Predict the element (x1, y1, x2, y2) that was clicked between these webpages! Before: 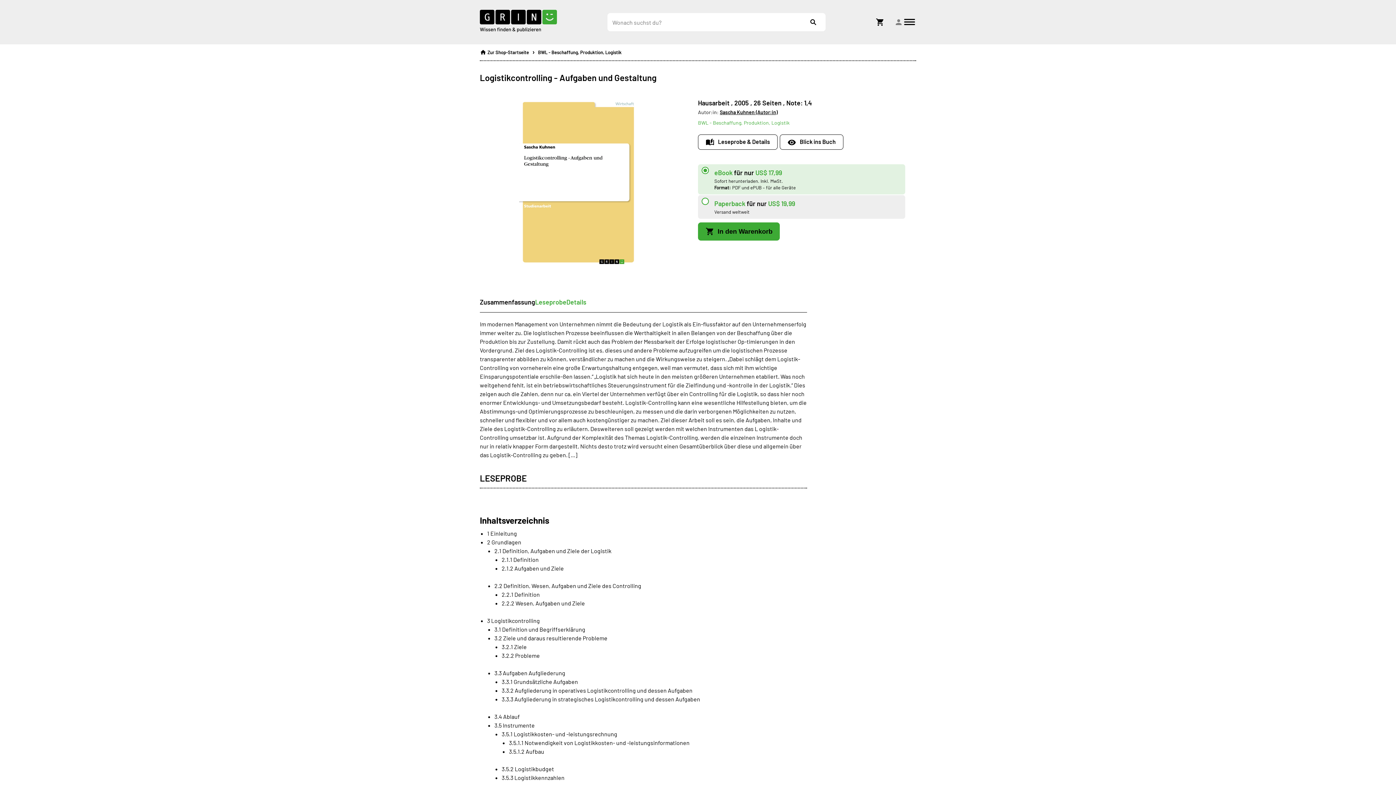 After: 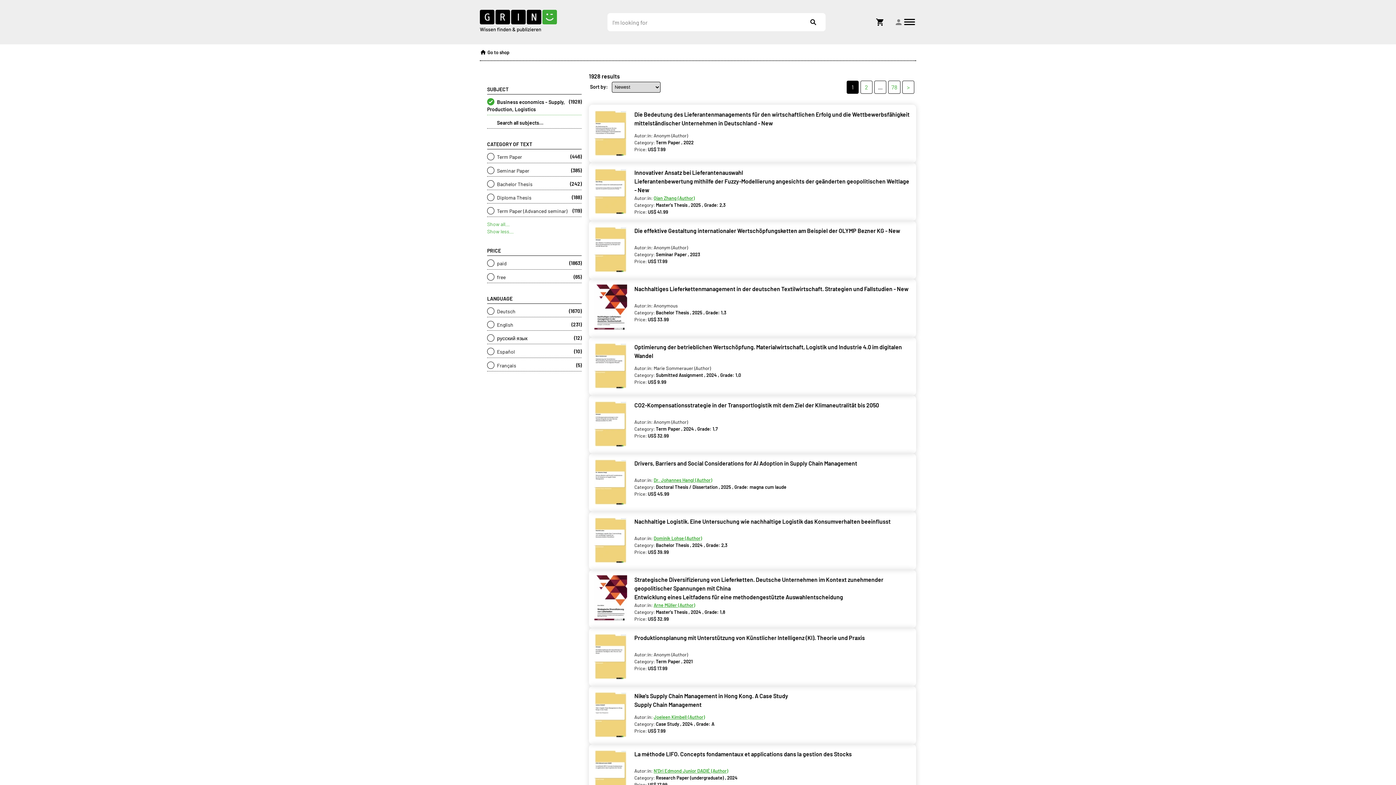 Action: bbox: (538, 44, 621, 56) label: BWL - Beschaffung, Produktion, Logistik